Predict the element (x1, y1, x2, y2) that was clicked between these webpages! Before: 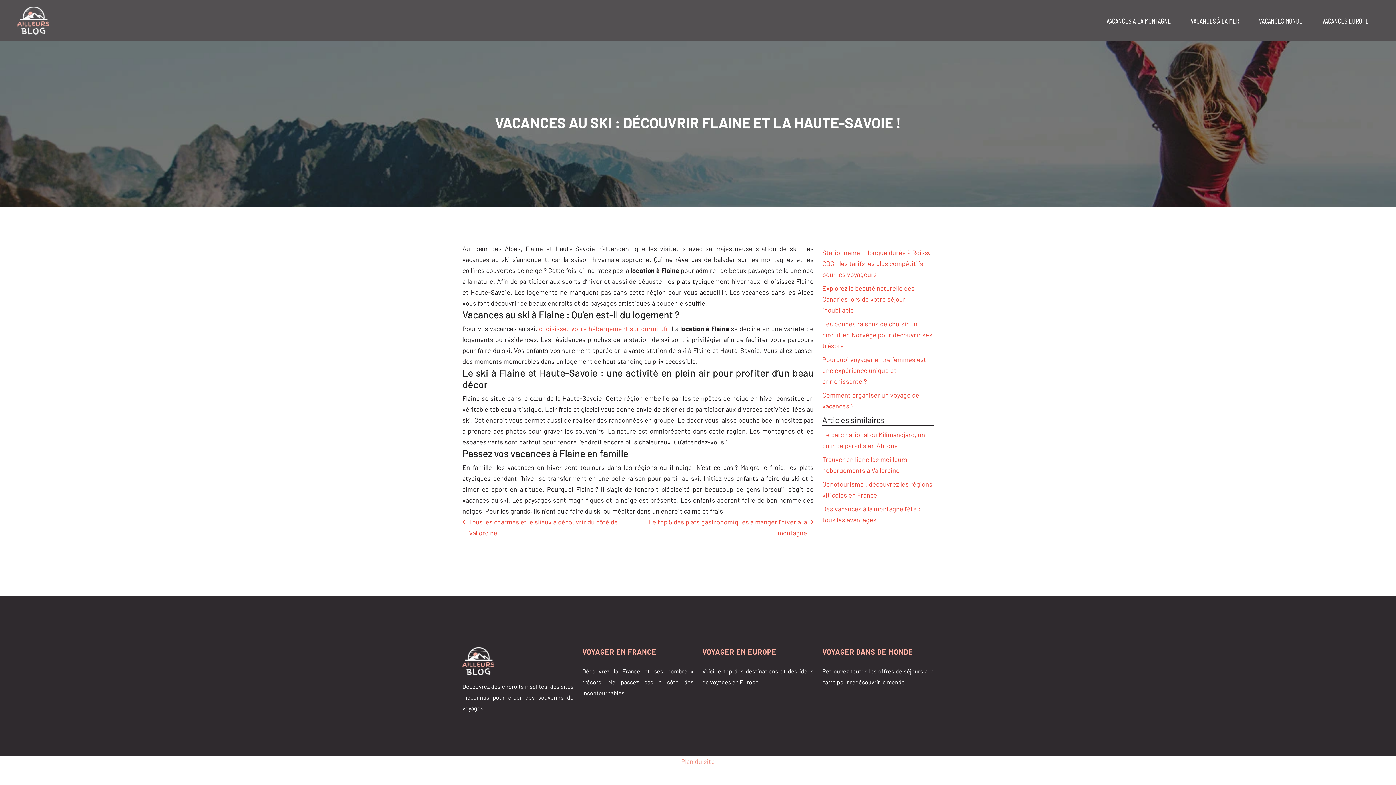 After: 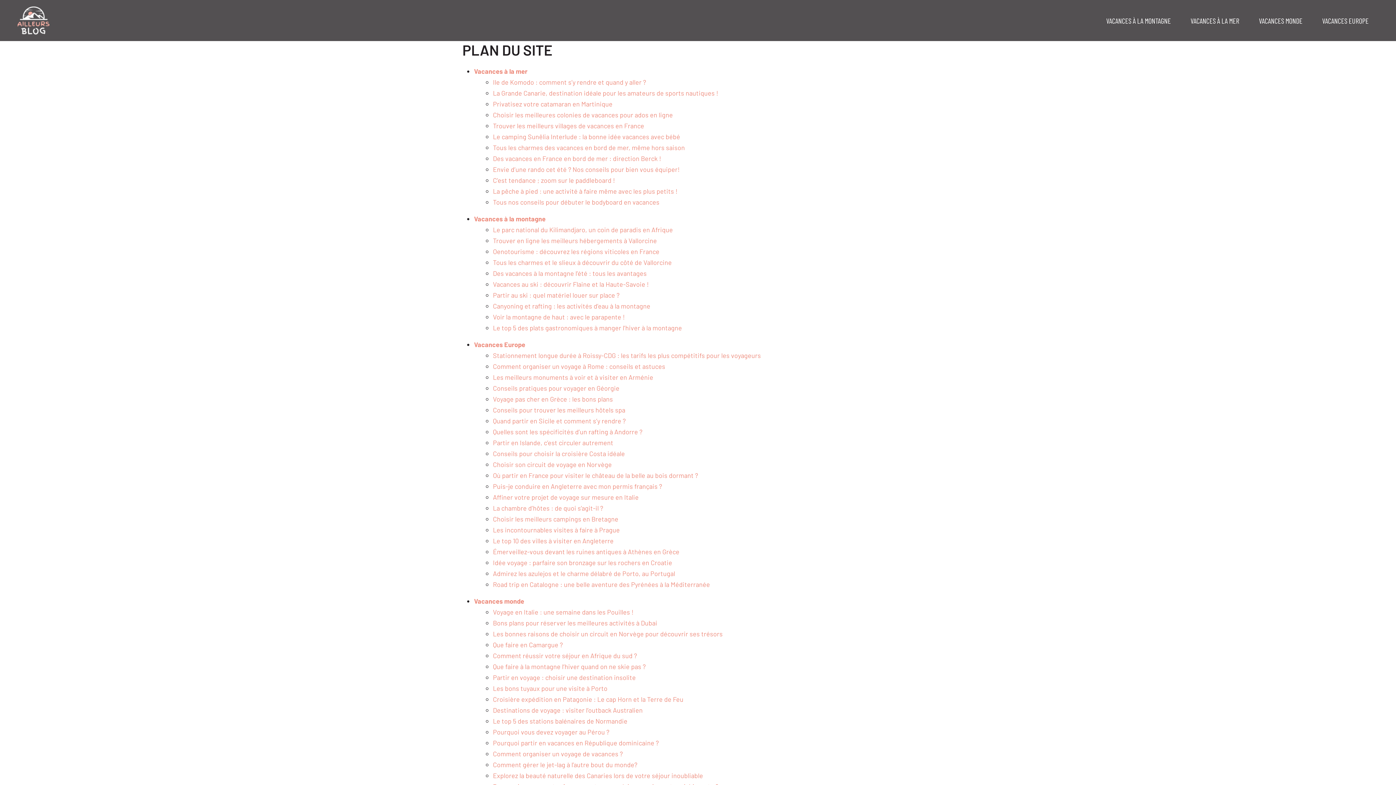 Action: bbox: (681, 757, 715, 765) label: Plan du site